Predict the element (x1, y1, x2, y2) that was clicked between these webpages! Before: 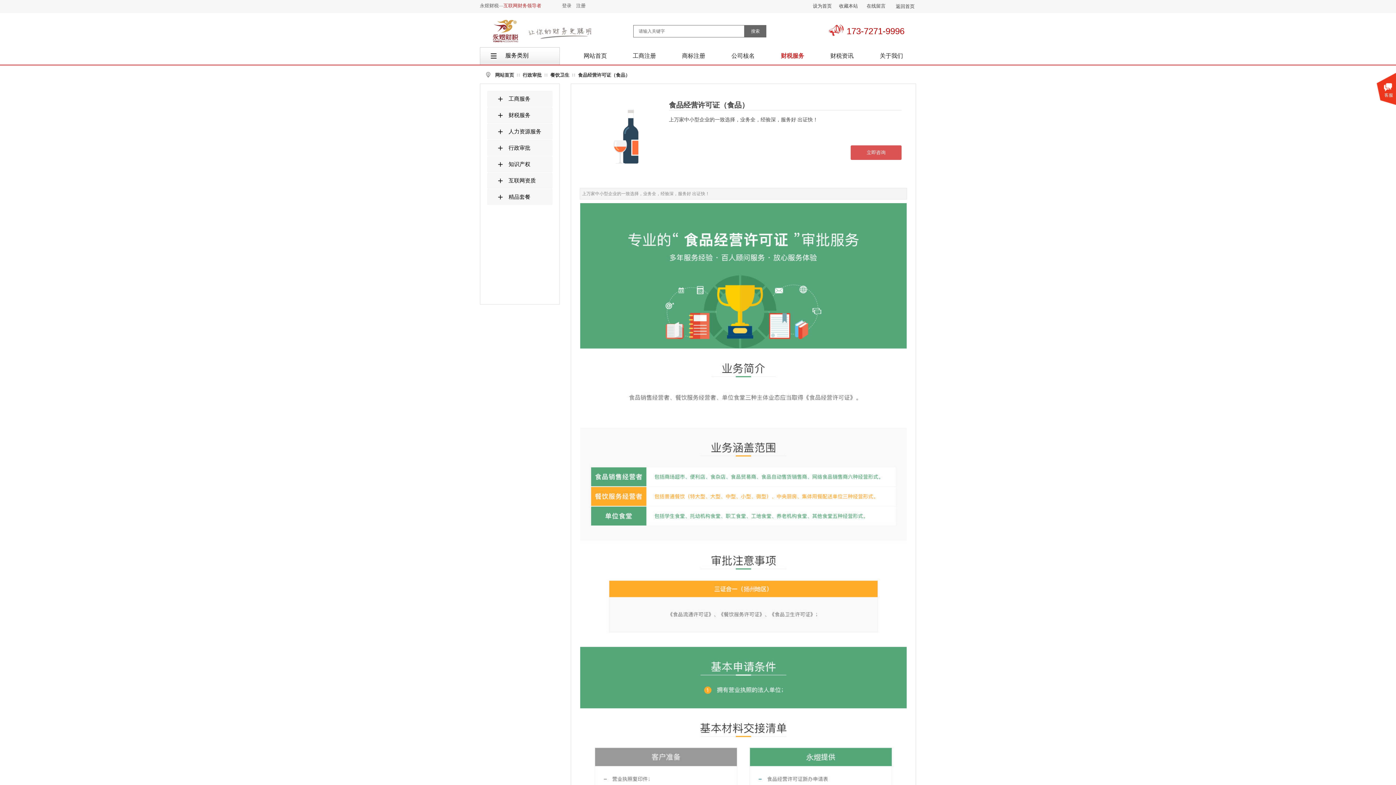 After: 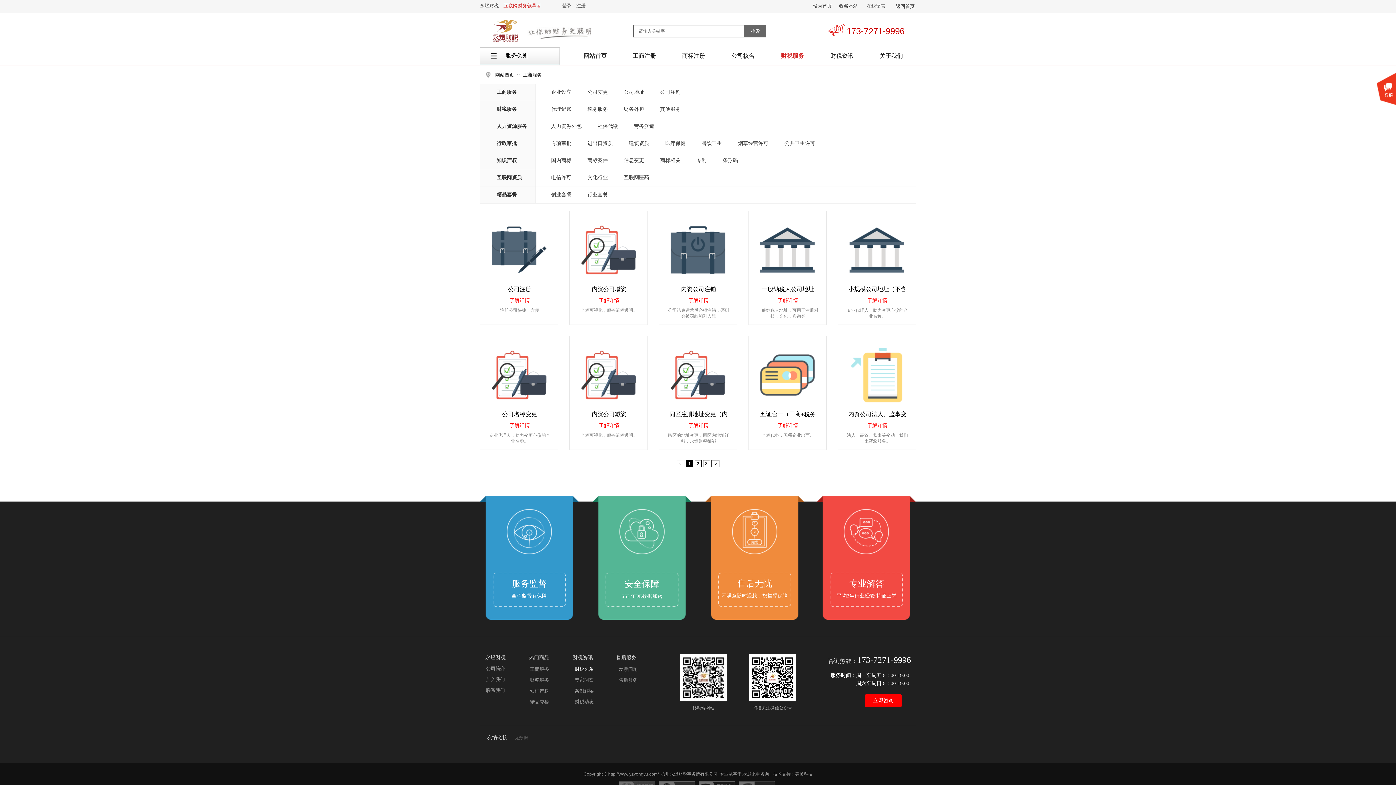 Action: bbox: (487, 90, 552, 107) label: 工商服务